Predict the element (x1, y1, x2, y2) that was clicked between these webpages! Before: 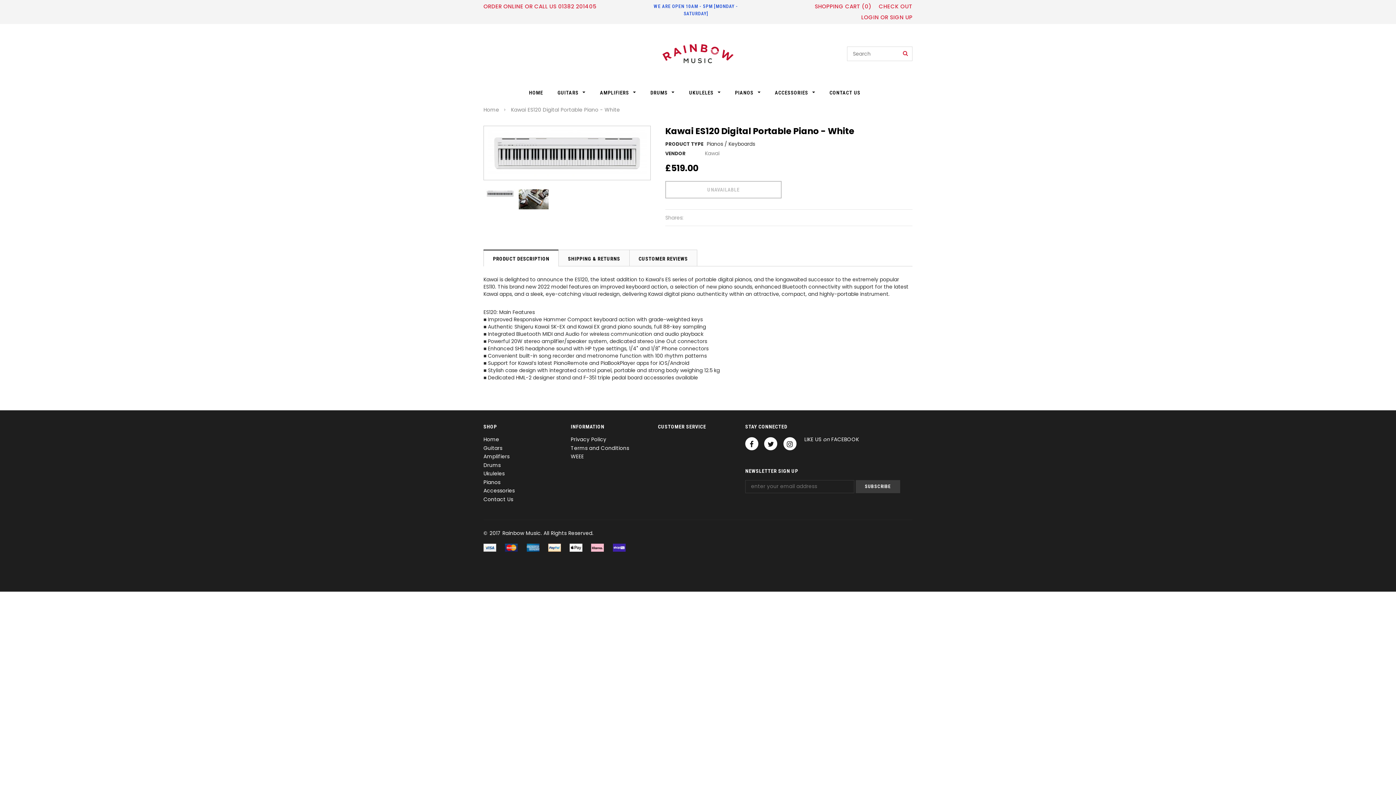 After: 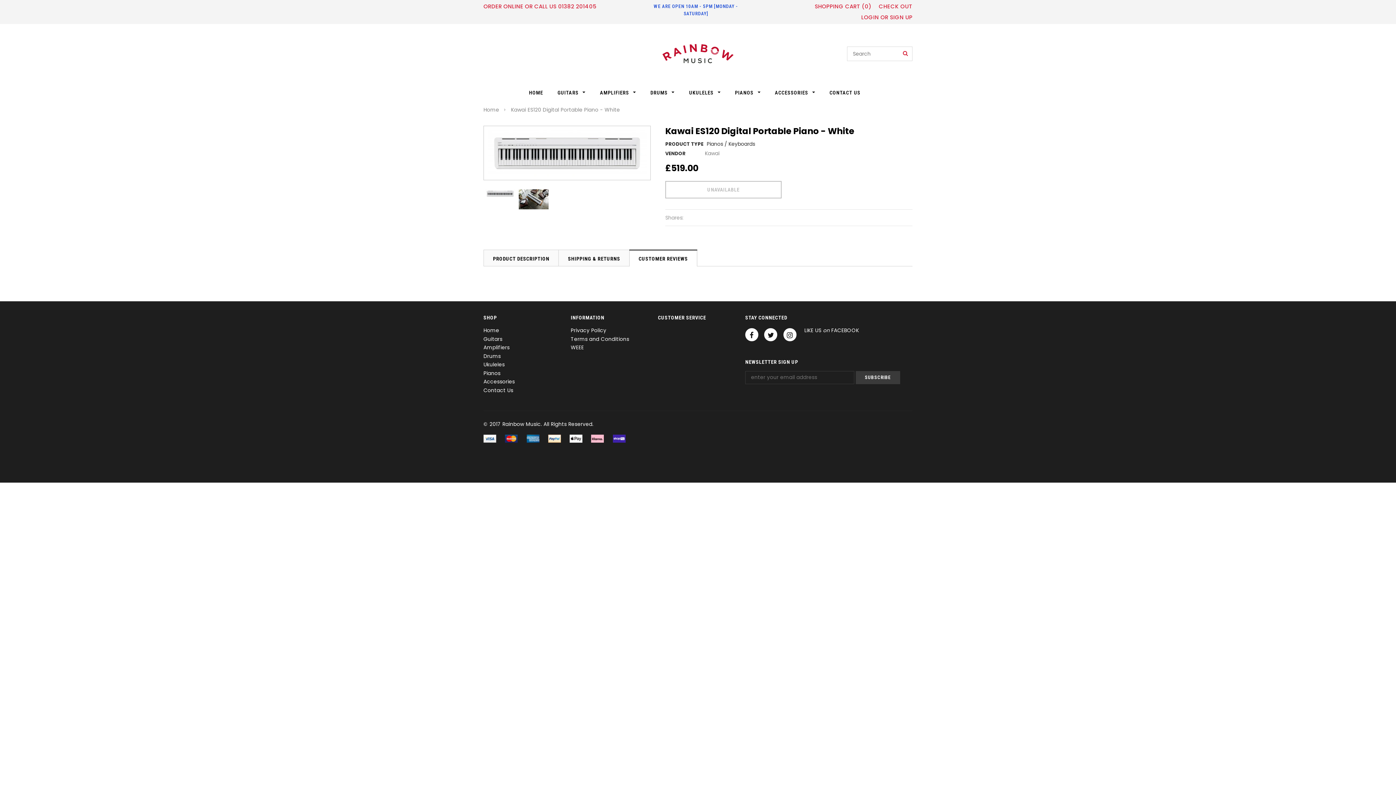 Action: label: CUSTOMER REVIEWS bbox: (629, 249, 697, 266)